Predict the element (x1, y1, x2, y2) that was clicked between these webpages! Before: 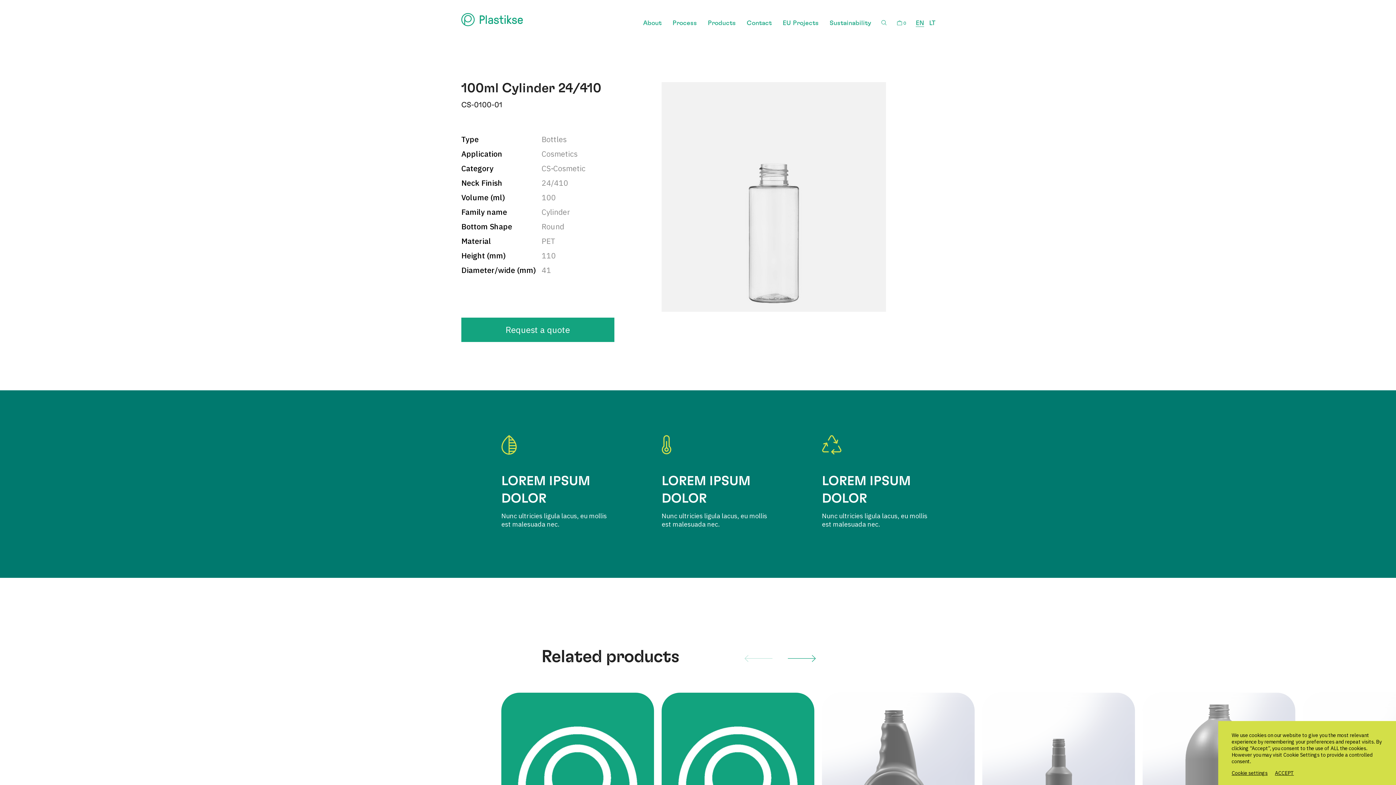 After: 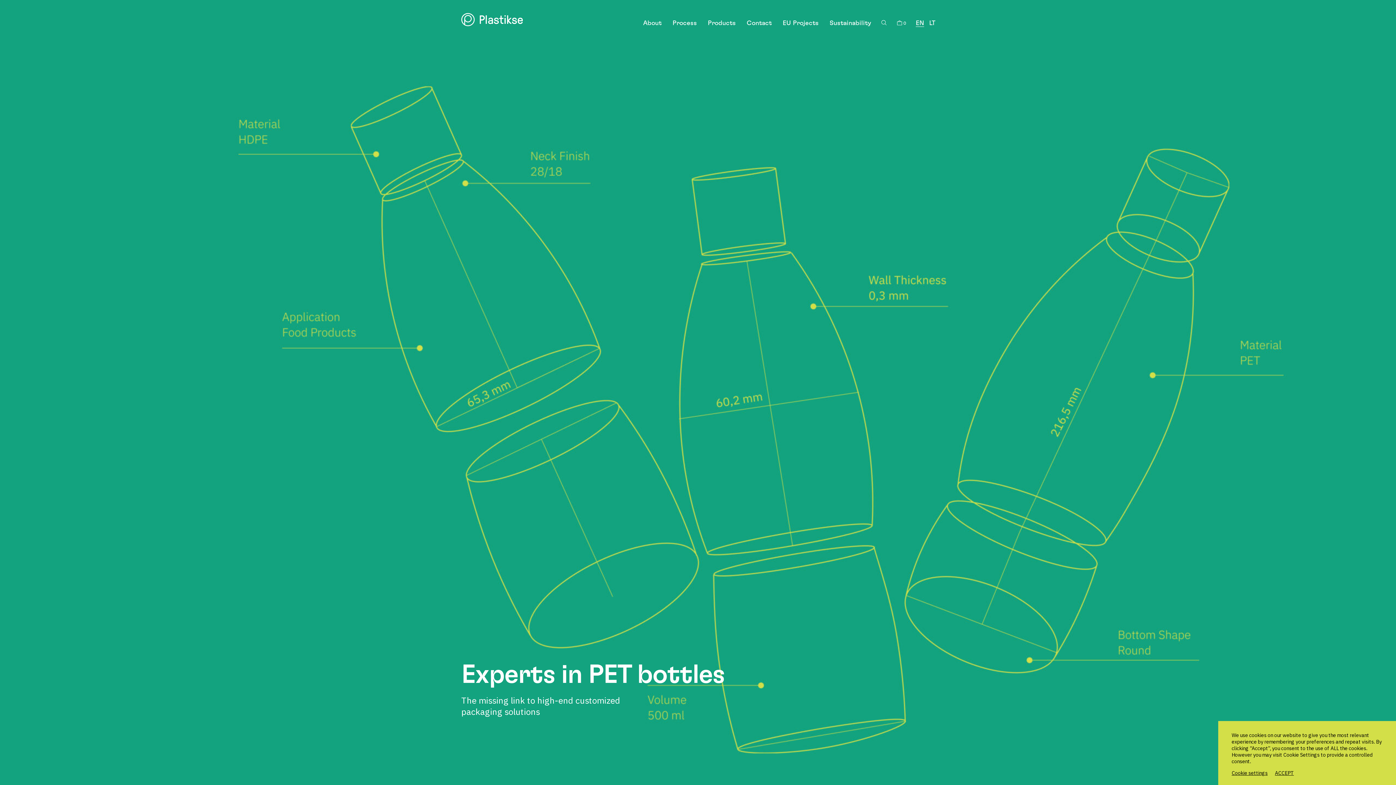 Action: bbox: (461, 13, 522, 26)